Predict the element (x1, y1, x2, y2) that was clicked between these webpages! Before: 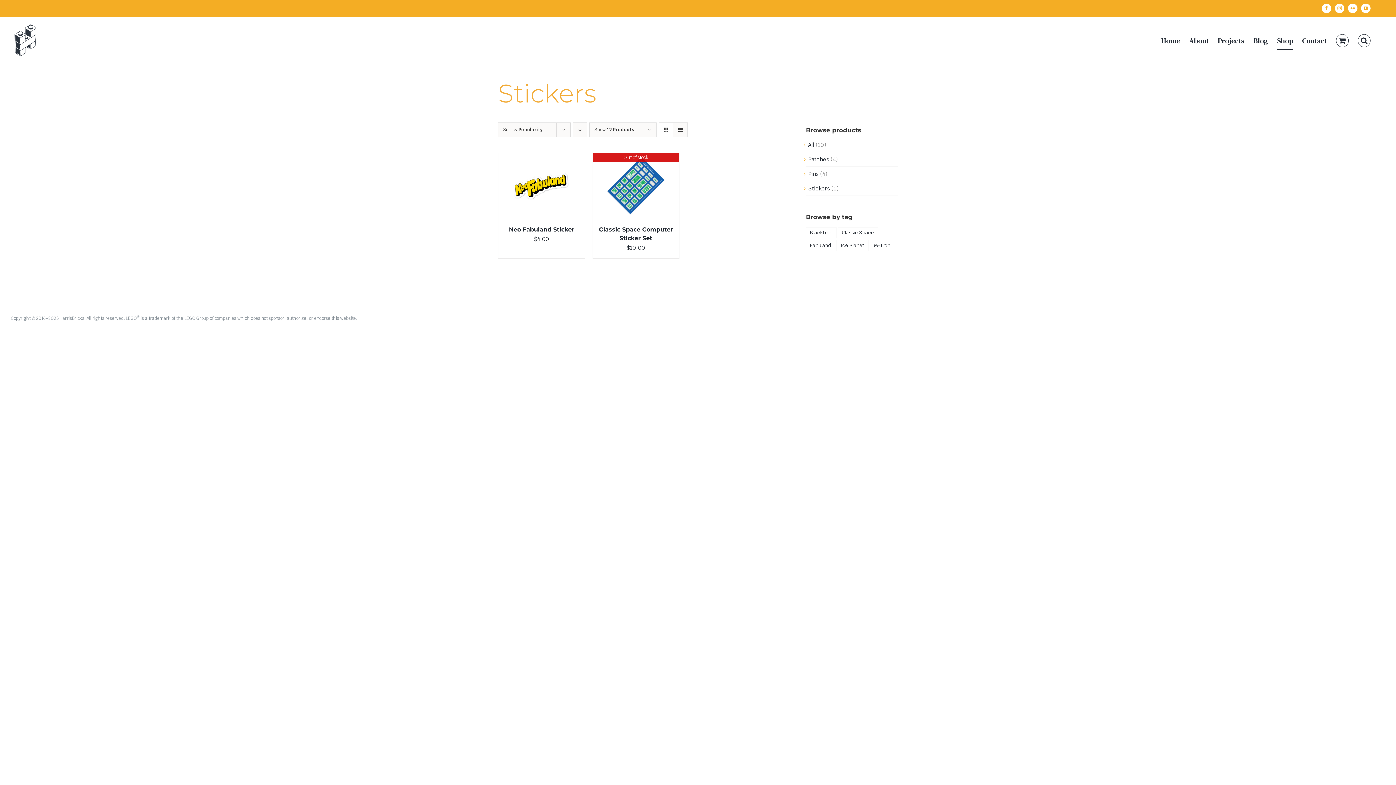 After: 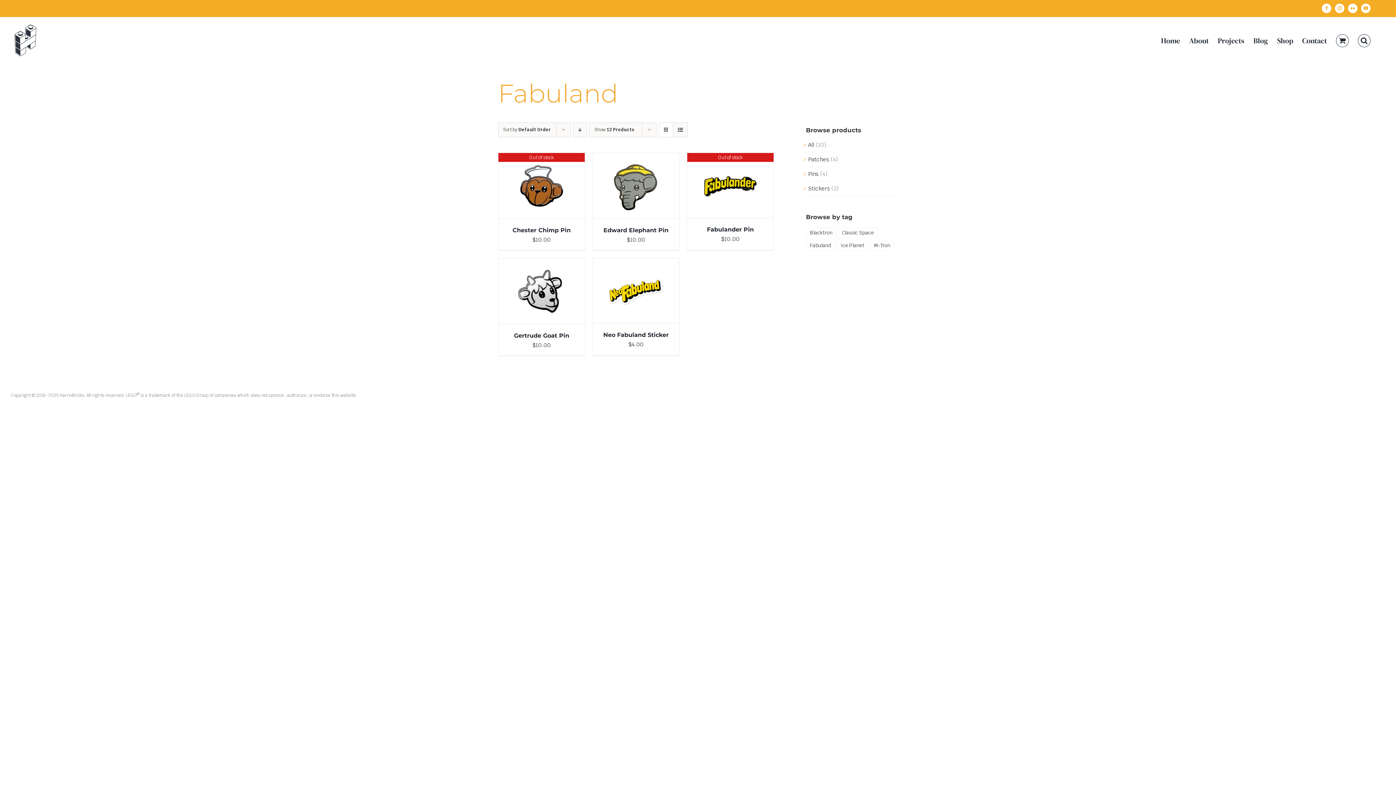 Action: label: Fabuland (5 products) bbox: (806, 239, 835, 251)